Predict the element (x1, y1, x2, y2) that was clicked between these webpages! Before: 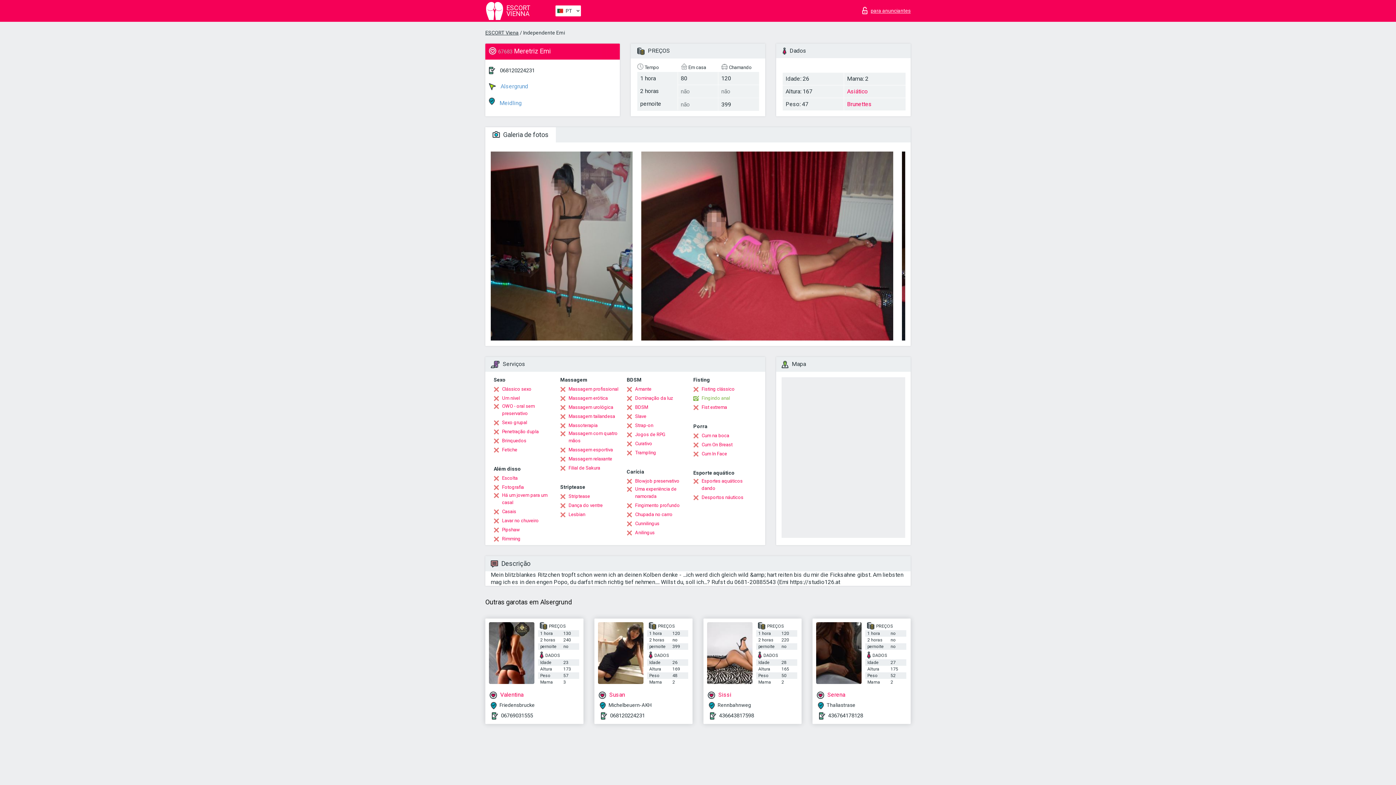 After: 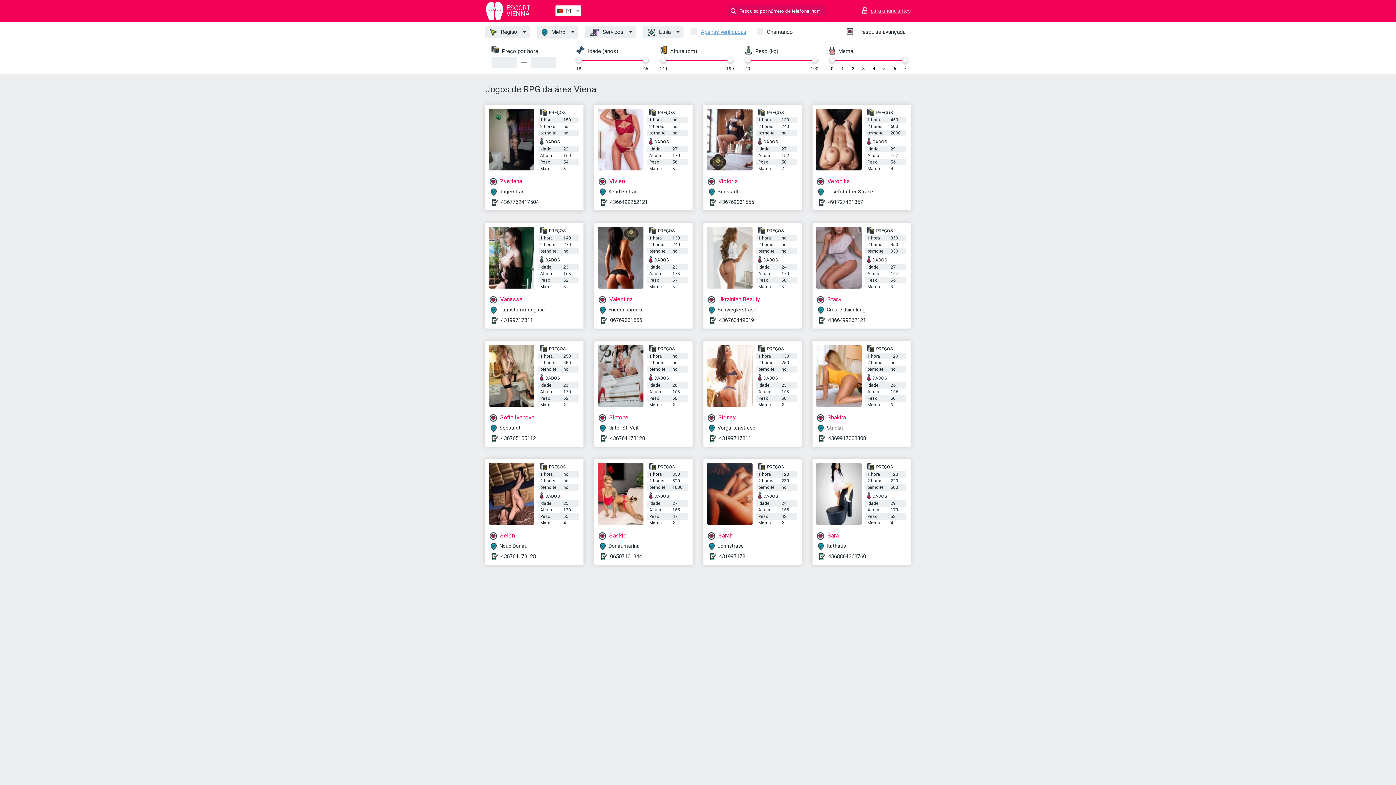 Action: label: Jogos de RPG bbox: (626, 431, 665, 438)